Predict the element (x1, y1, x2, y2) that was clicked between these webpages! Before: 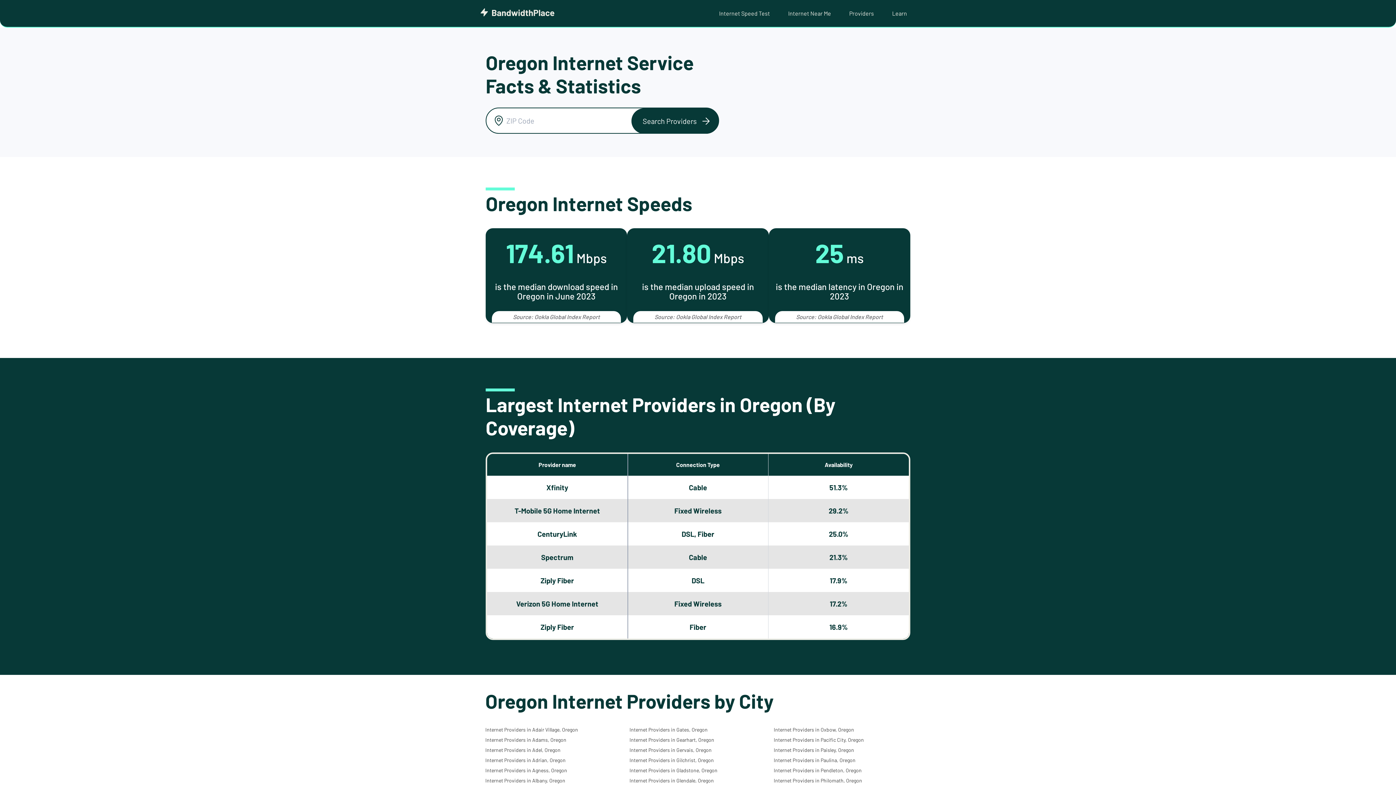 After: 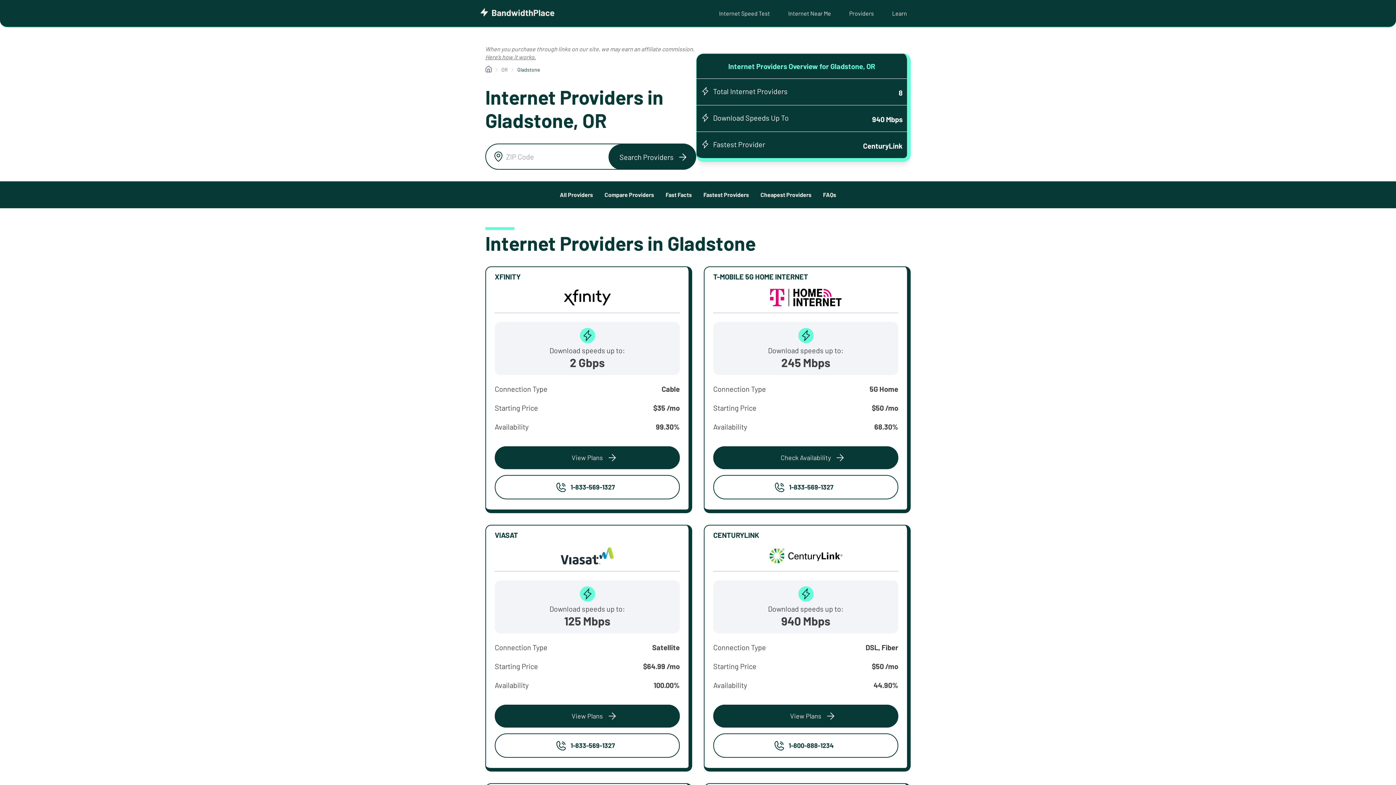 Action: label: Internet Providers in Gladstone, Oregon bbox: (629, 767, 717, 773)